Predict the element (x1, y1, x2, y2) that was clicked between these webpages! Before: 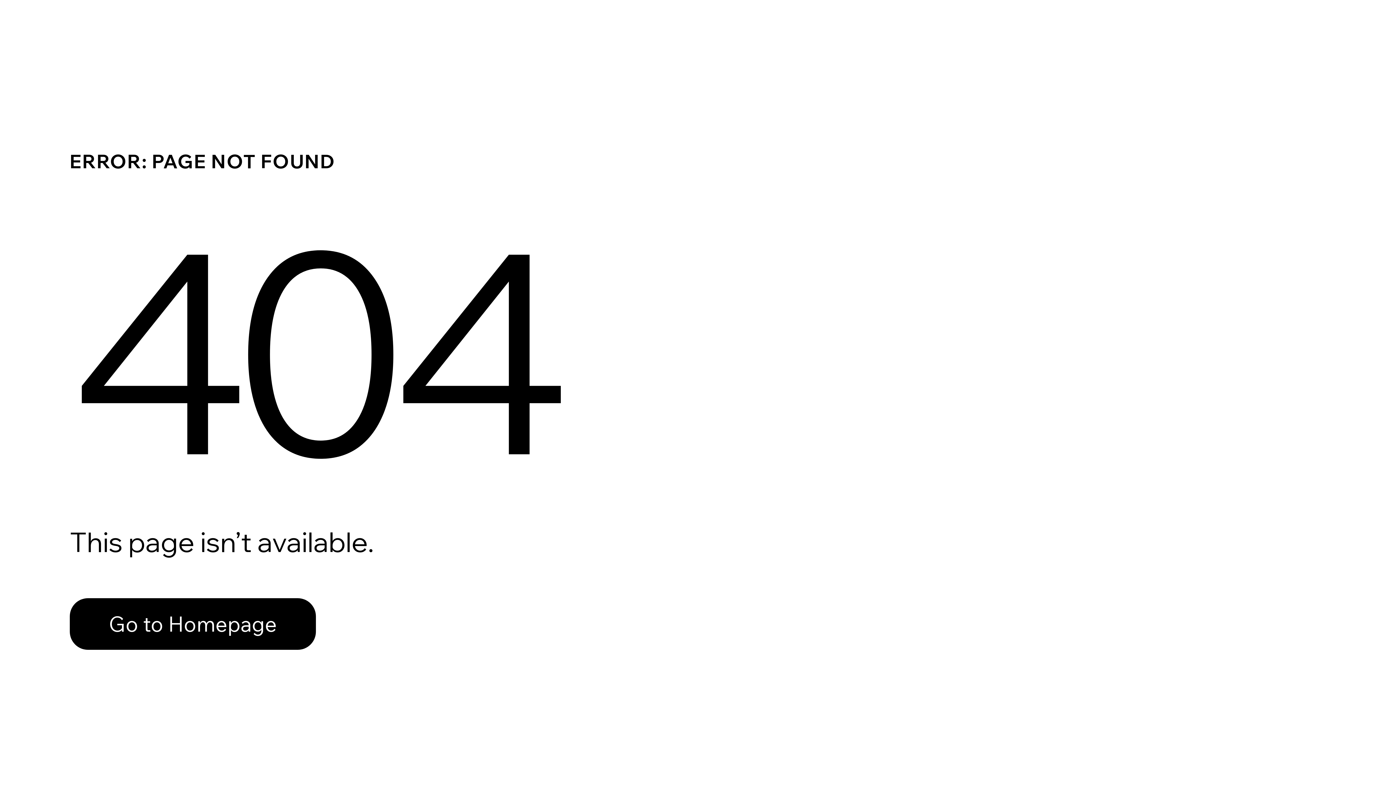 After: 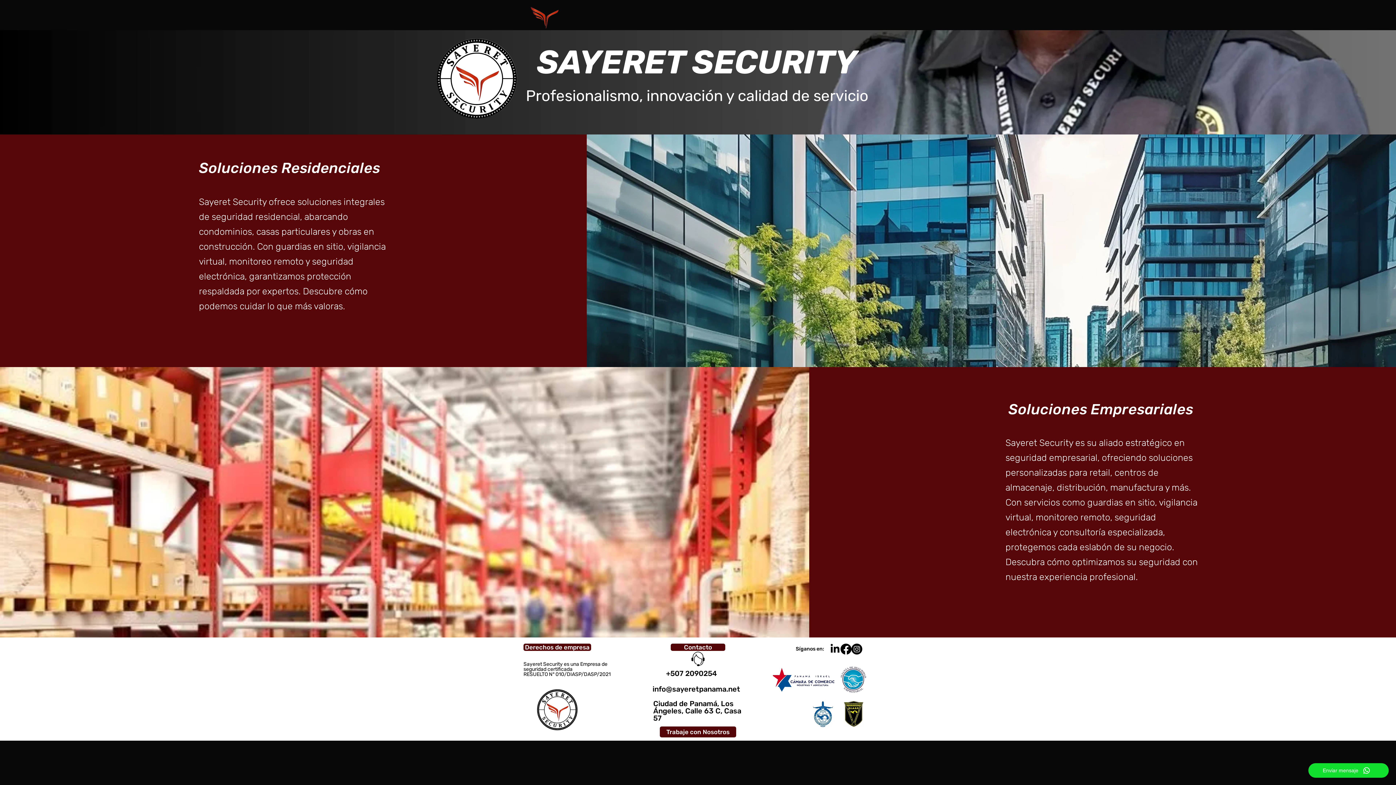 Action: label: Go to Homepage bbox: (69, 598, 316, 650)